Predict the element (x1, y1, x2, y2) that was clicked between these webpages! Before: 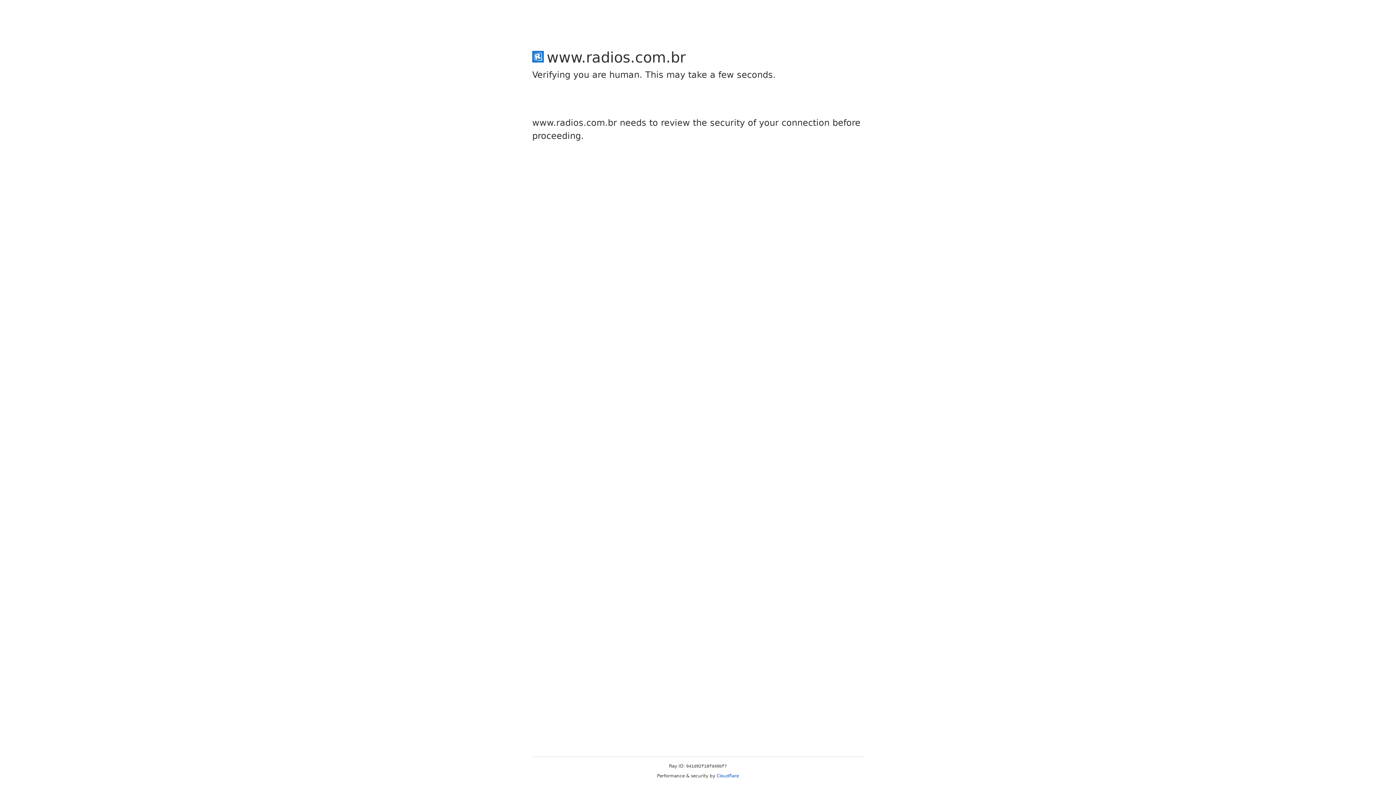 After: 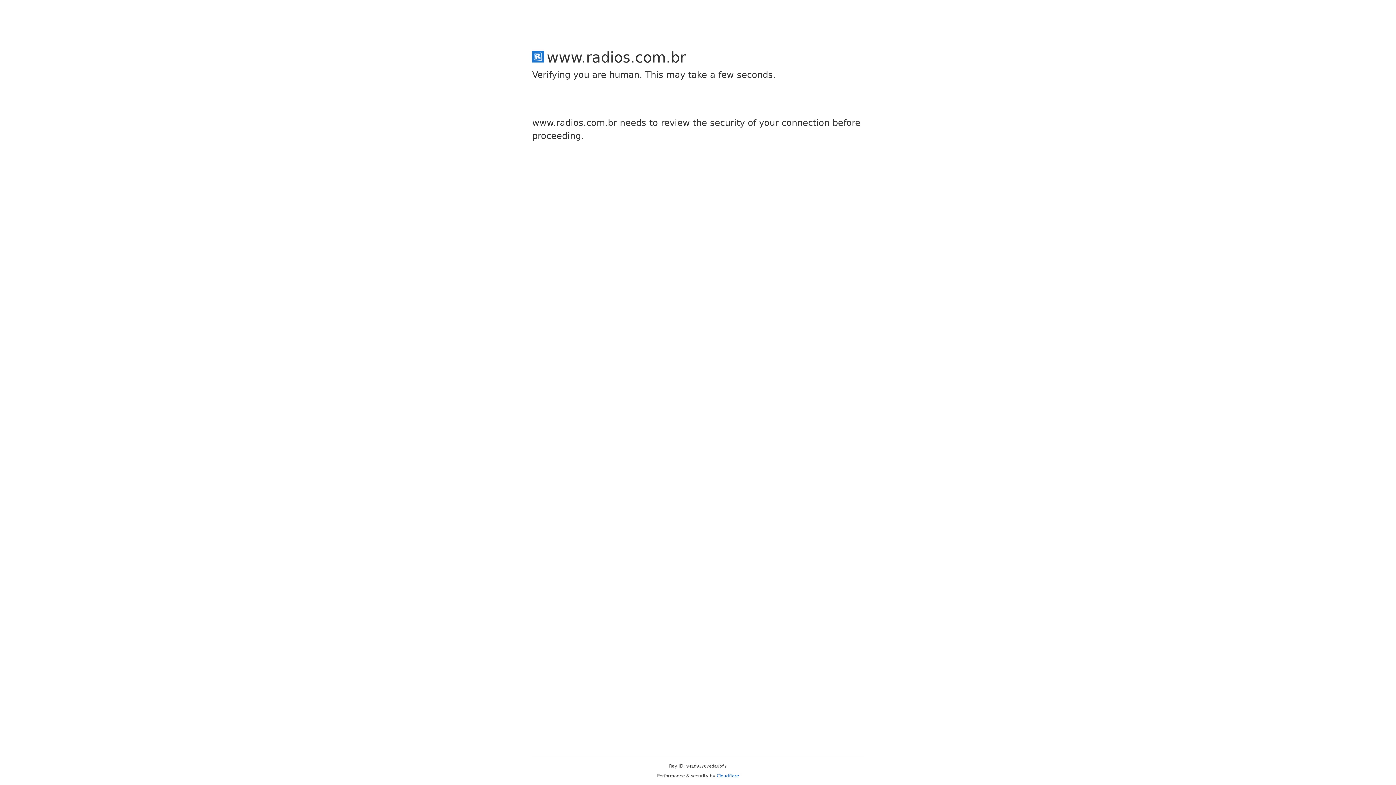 Action: label: Cloudflare bbox: (716, 773, 739, 778)